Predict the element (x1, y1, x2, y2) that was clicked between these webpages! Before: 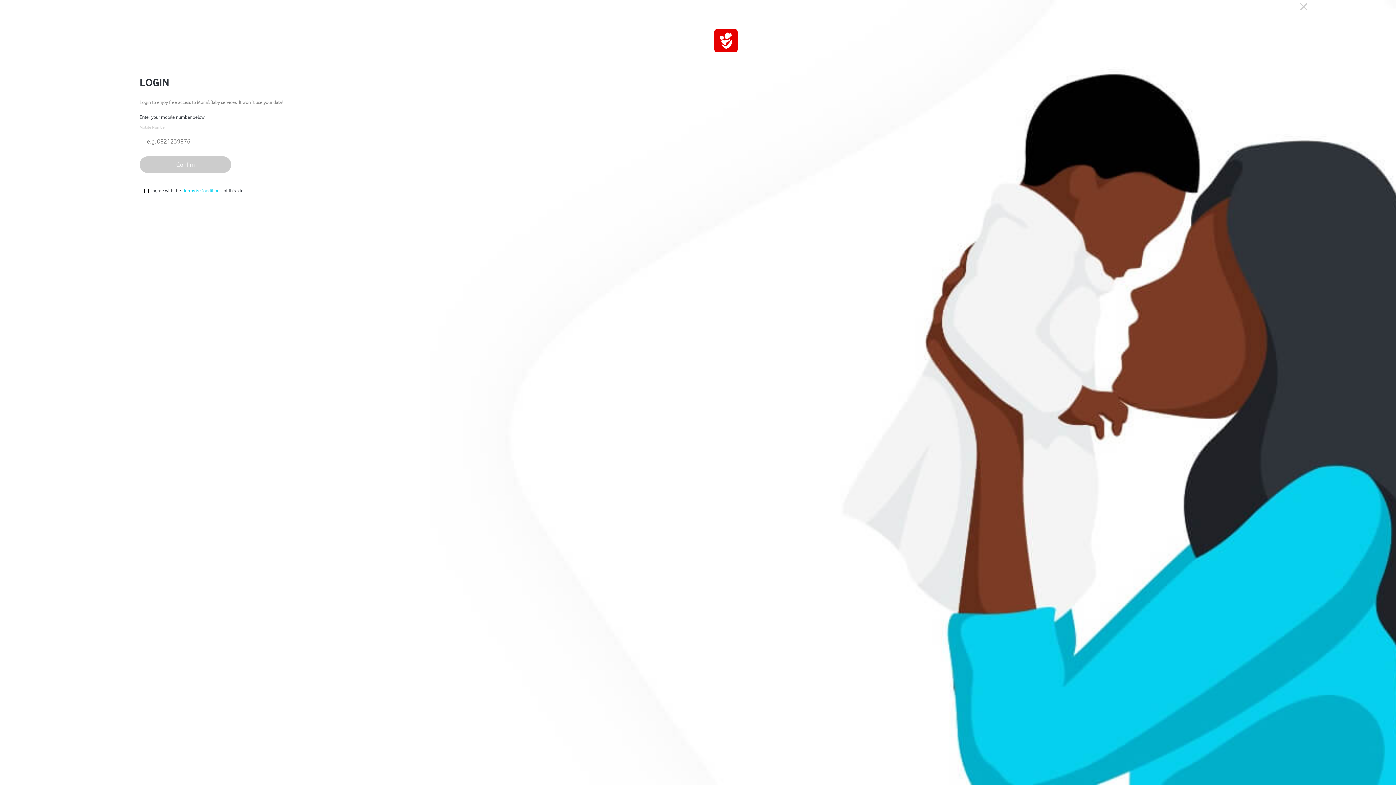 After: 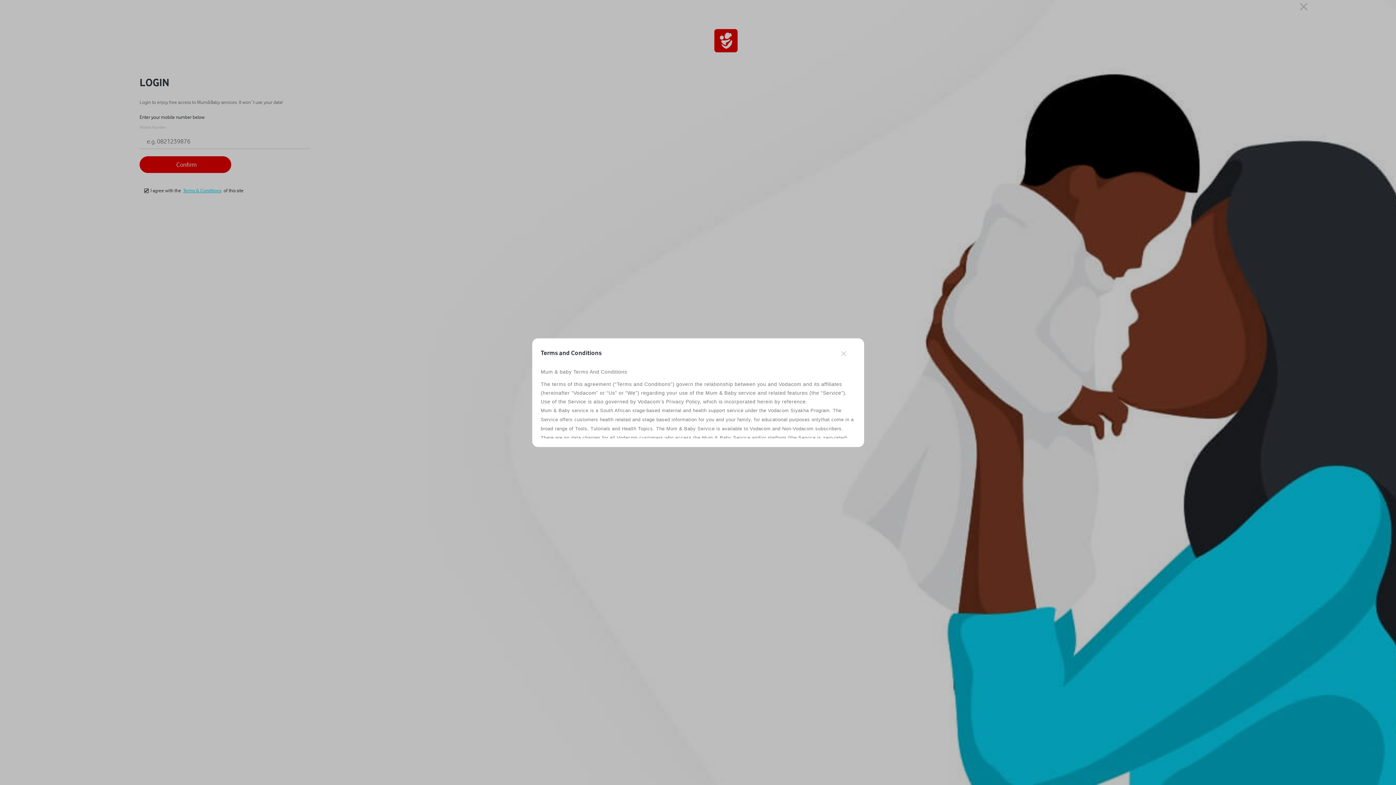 Action: label: Terms & Conditions bbox: (182, 187, 222, 193)